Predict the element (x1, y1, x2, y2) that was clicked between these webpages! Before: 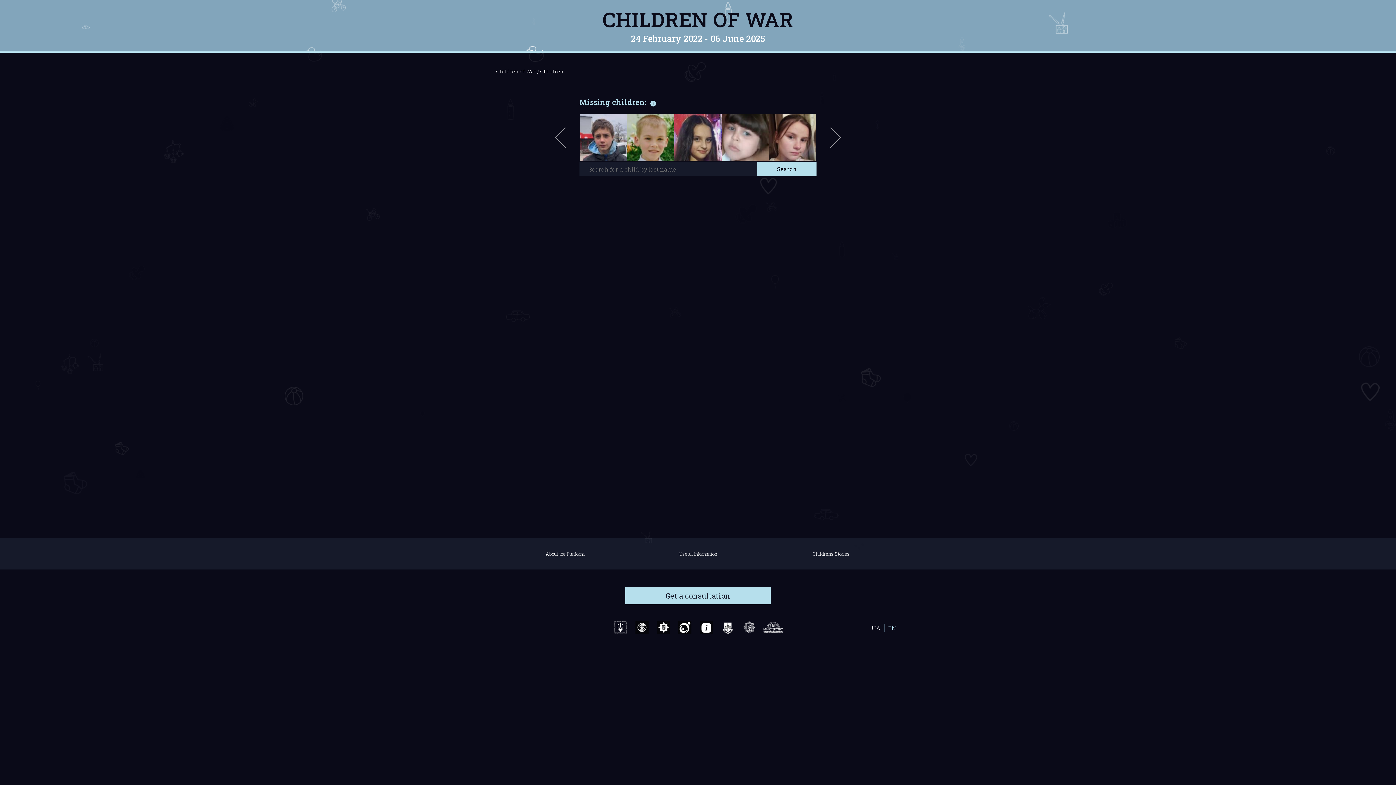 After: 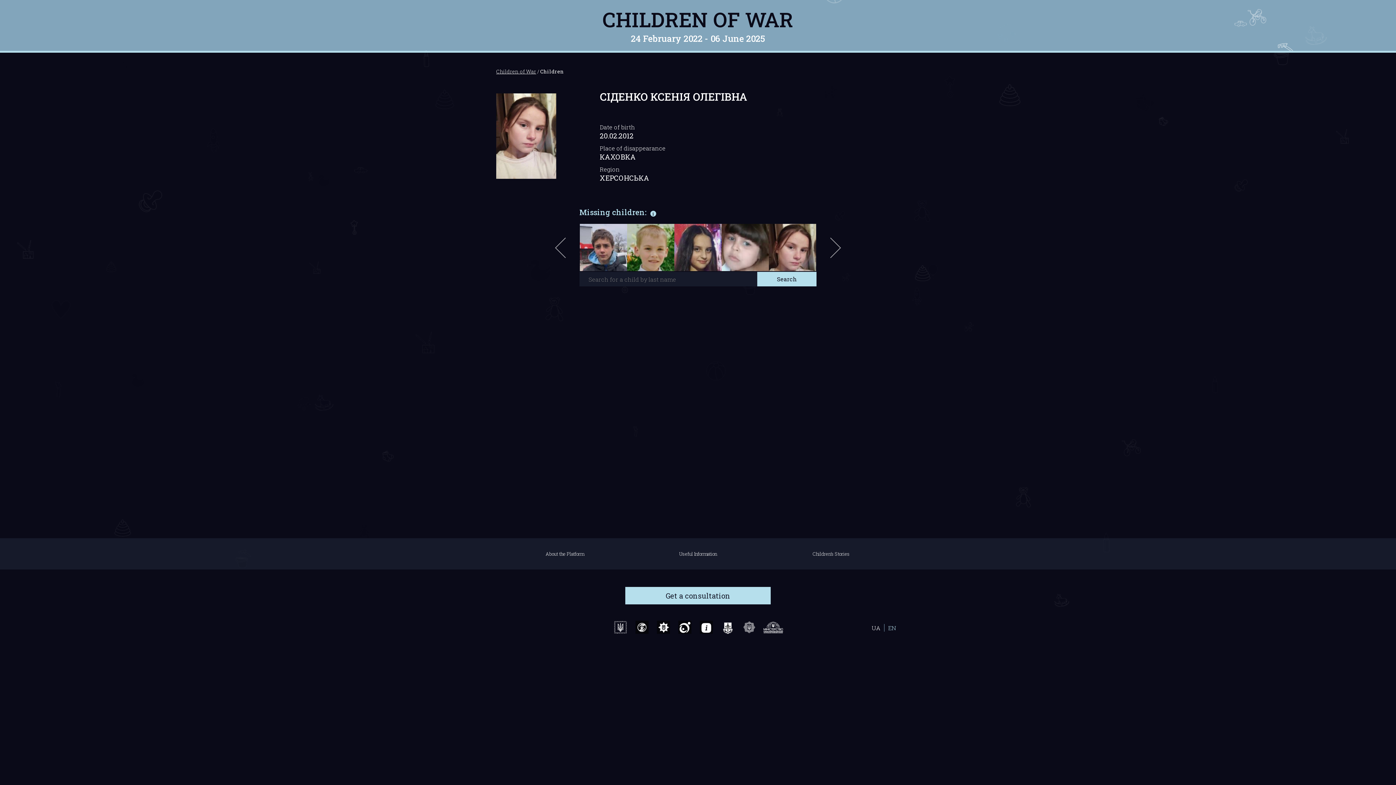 Action: bbox: (769, 113, 816, 161)